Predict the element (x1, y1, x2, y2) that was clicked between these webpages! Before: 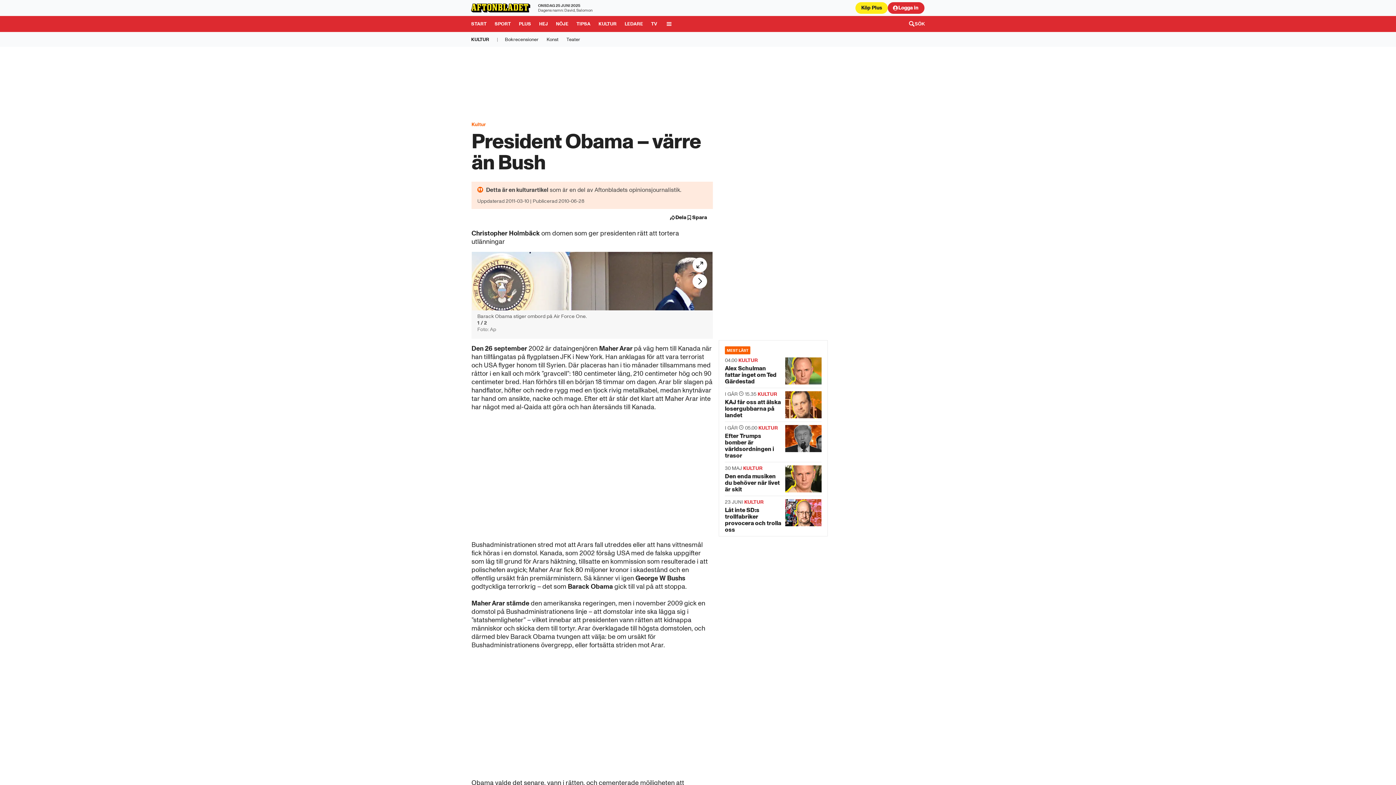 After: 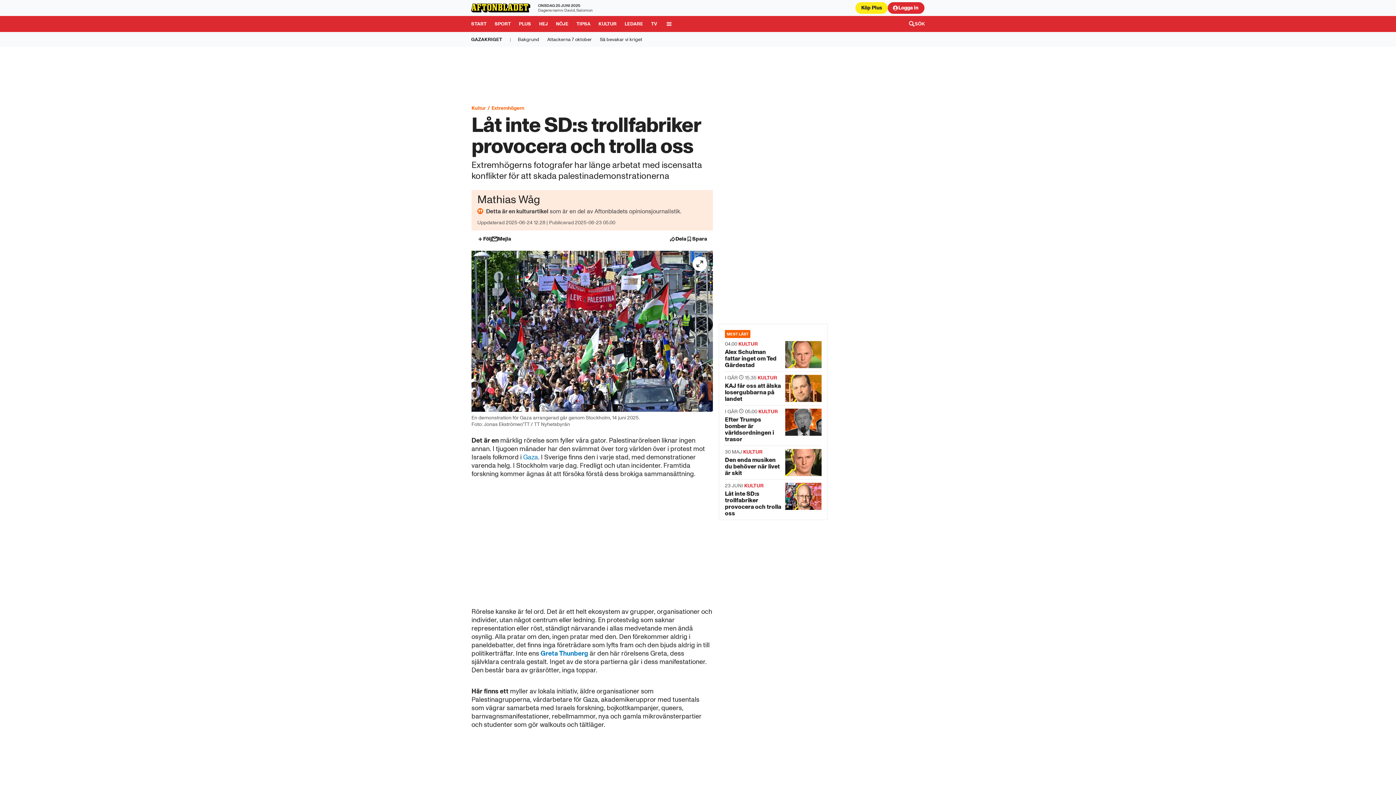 Action: bbox: (725, 496, 821, 536) label: Låt inte SD:s trollfabriker provocera och trolla oss